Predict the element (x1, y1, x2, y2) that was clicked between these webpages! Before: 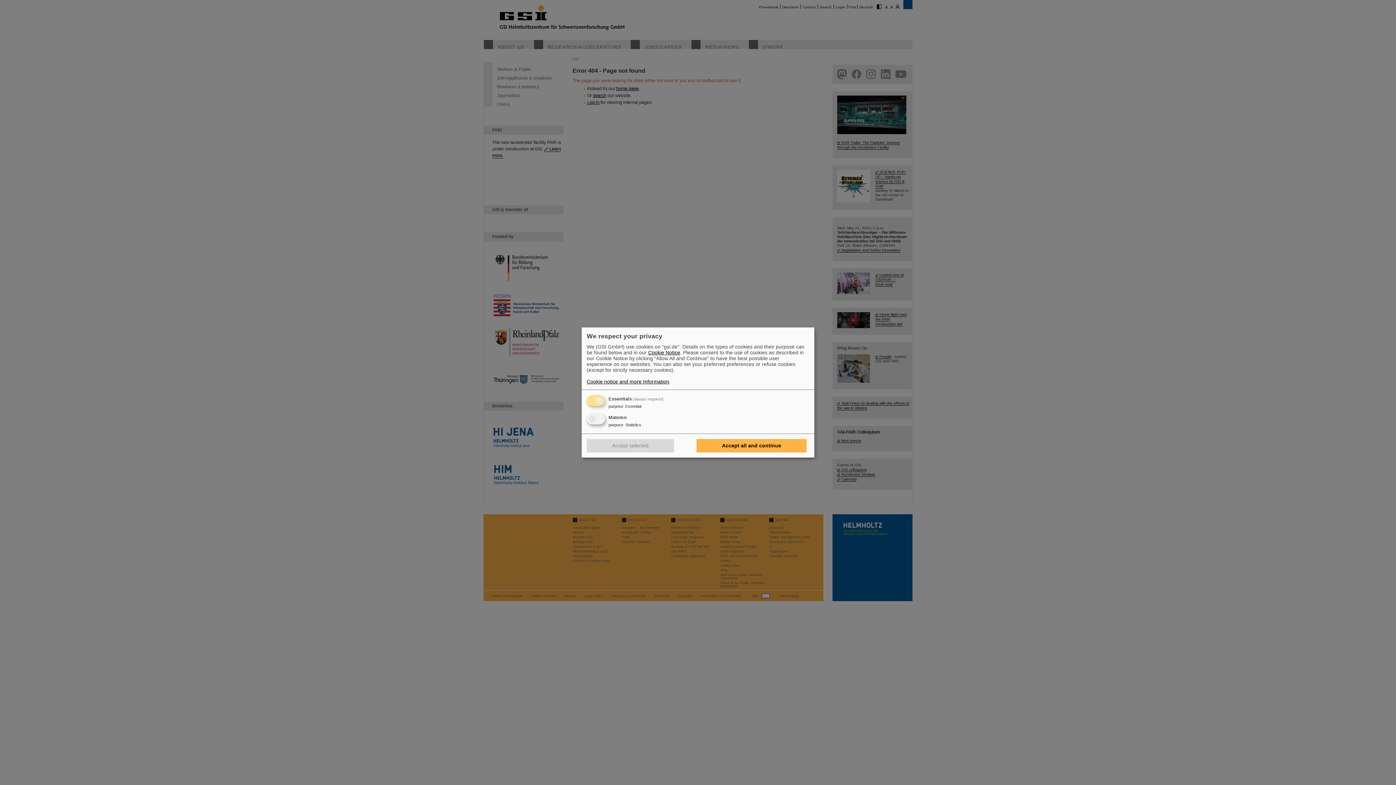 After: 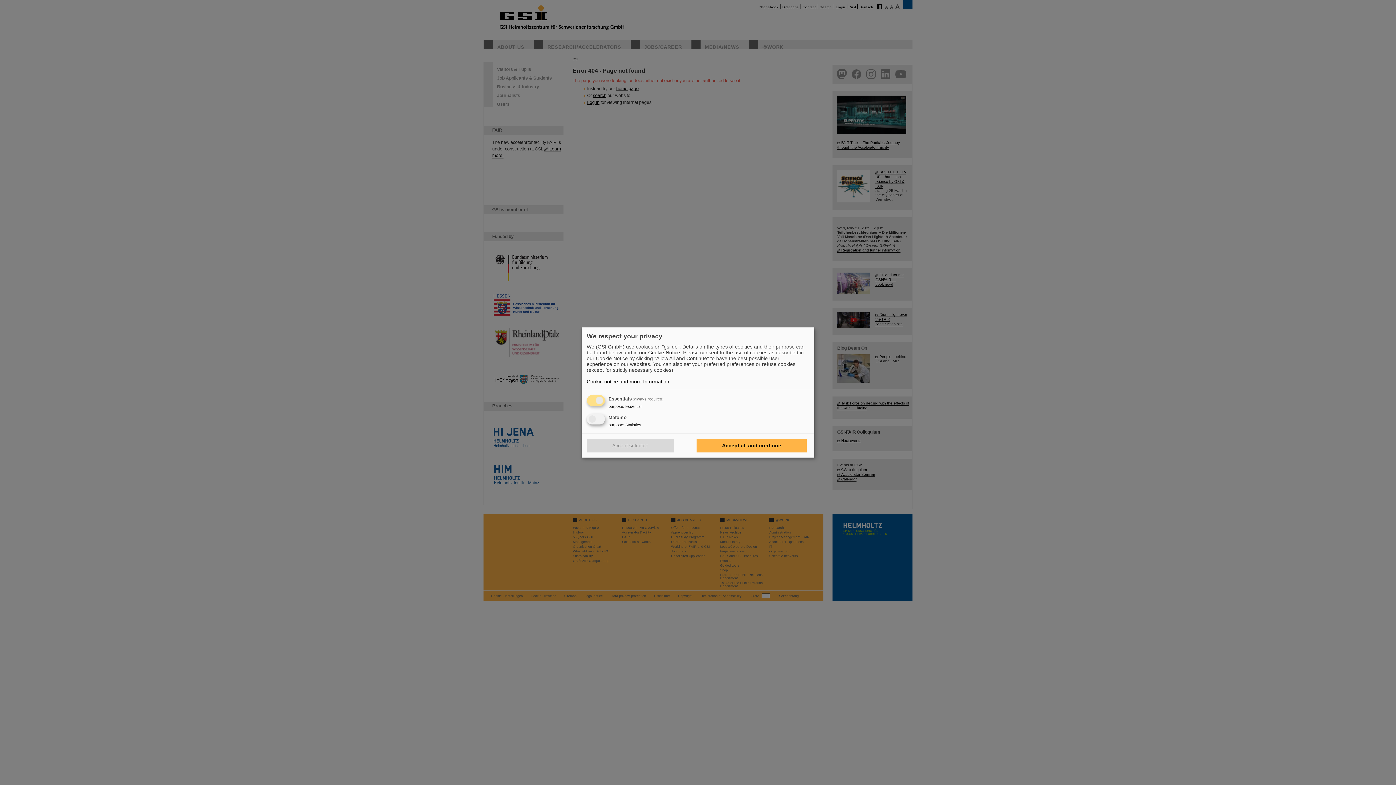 Action: bbox: (586, 378, 669, 384) label: Cookie notice and more Information